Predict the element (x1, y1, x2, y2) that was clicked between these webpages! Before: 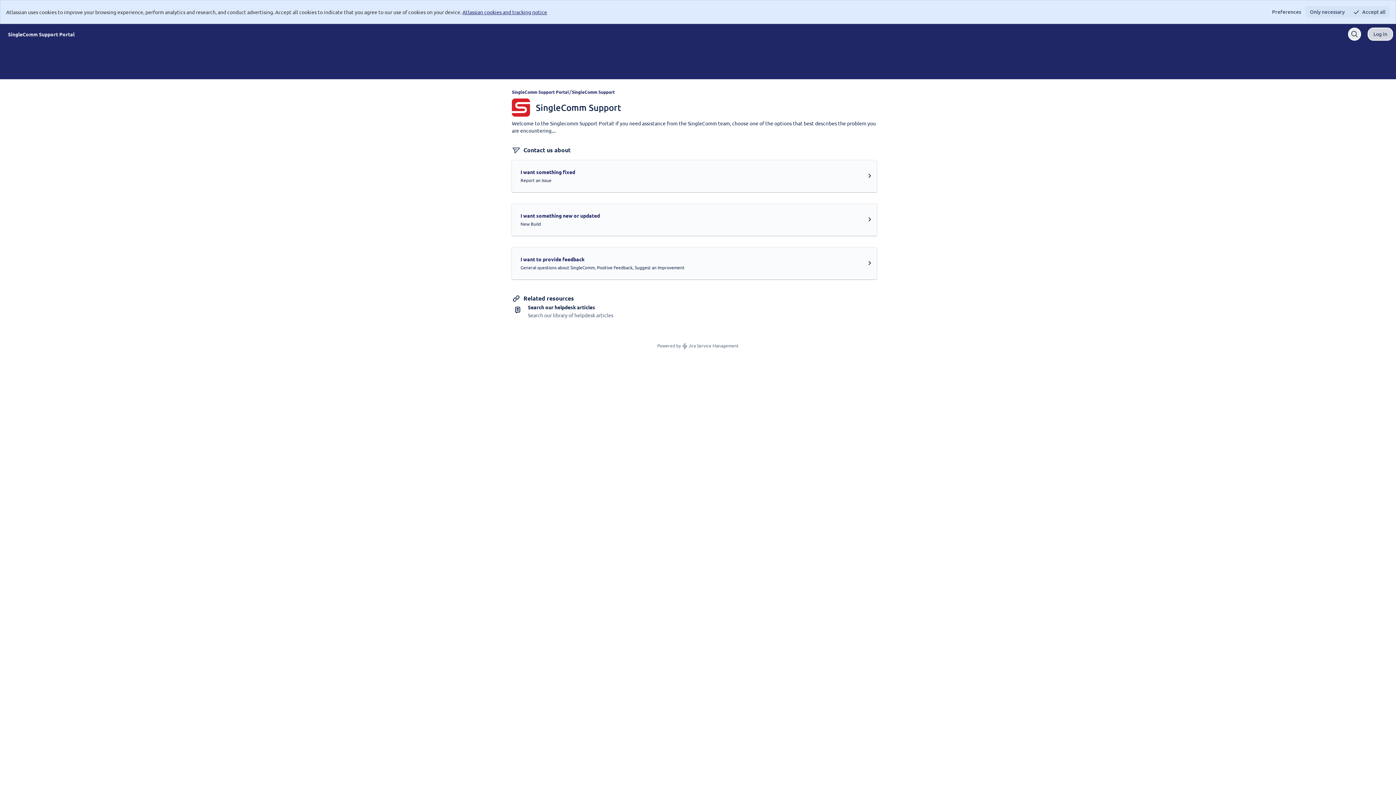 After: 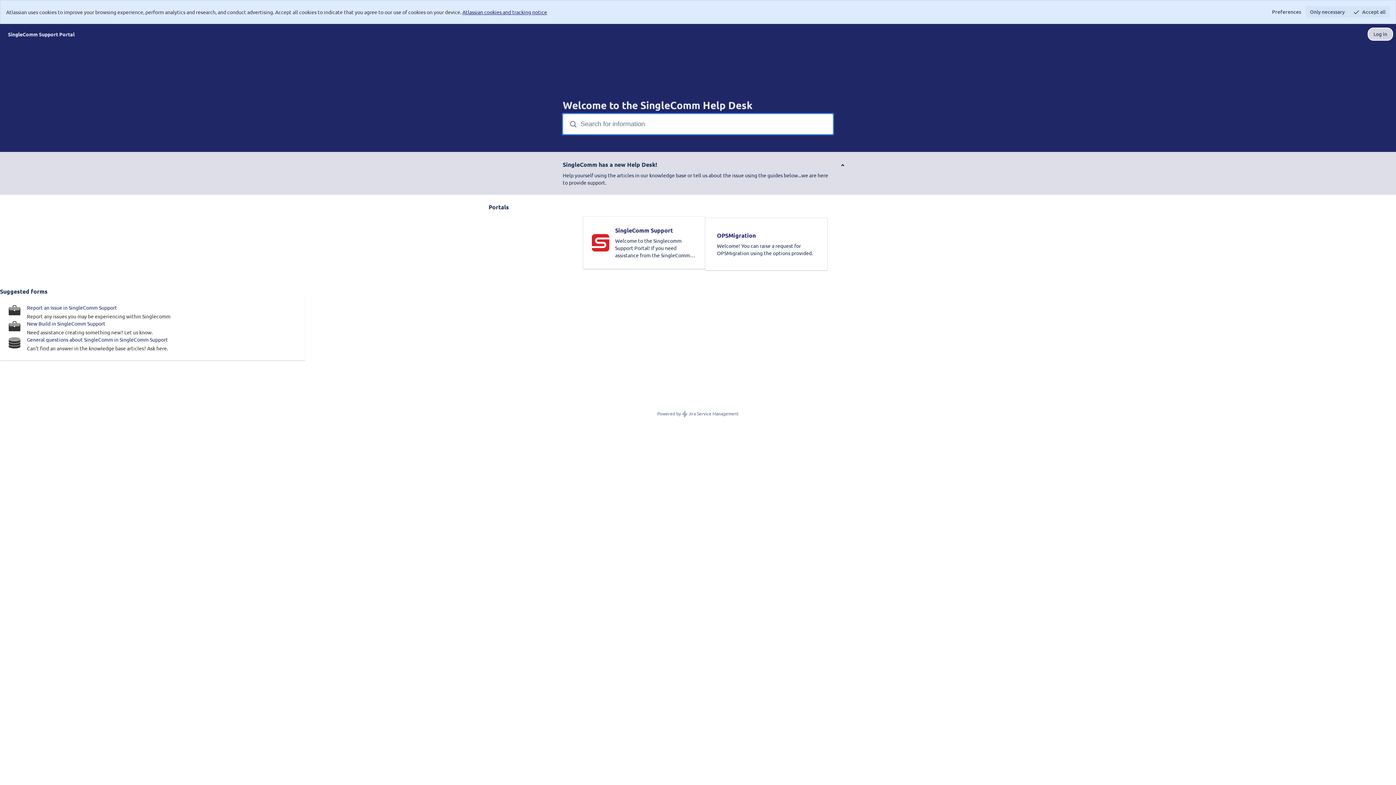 Action: bbox: (512, 88, 569, 94) label: SingleComm Support Portal